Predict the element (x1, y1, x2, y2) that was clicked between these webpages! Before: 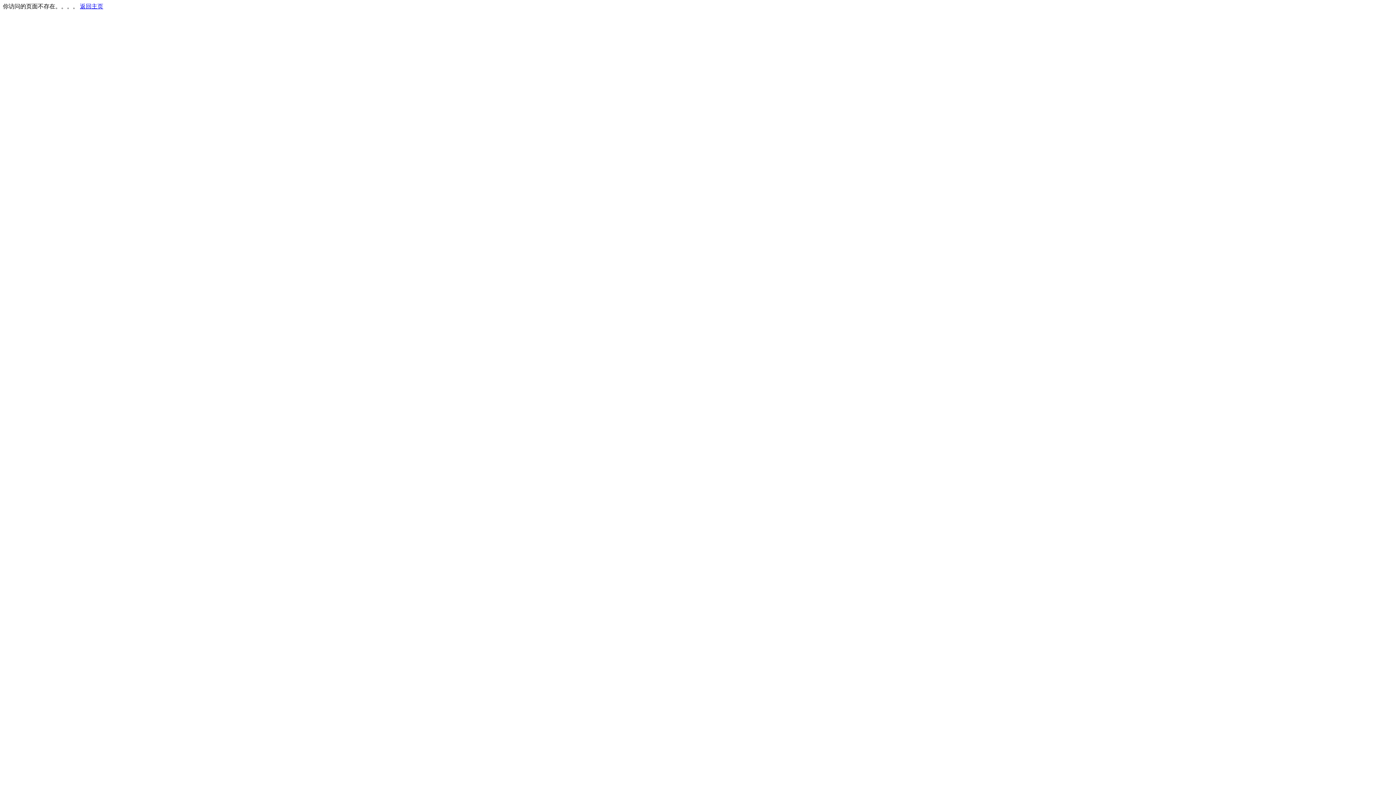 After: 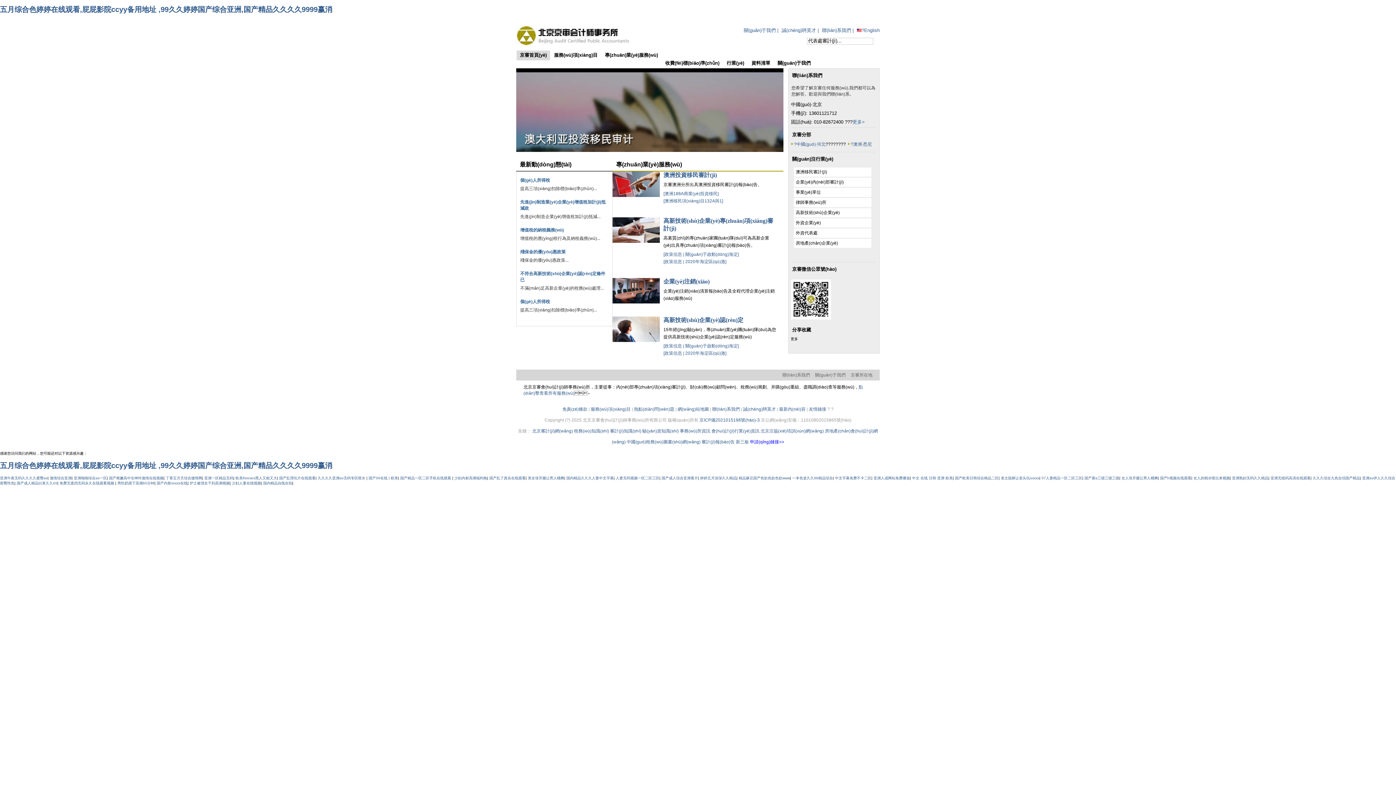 Action: label: 返回主页 bbox: (80, 3, 103, 9)